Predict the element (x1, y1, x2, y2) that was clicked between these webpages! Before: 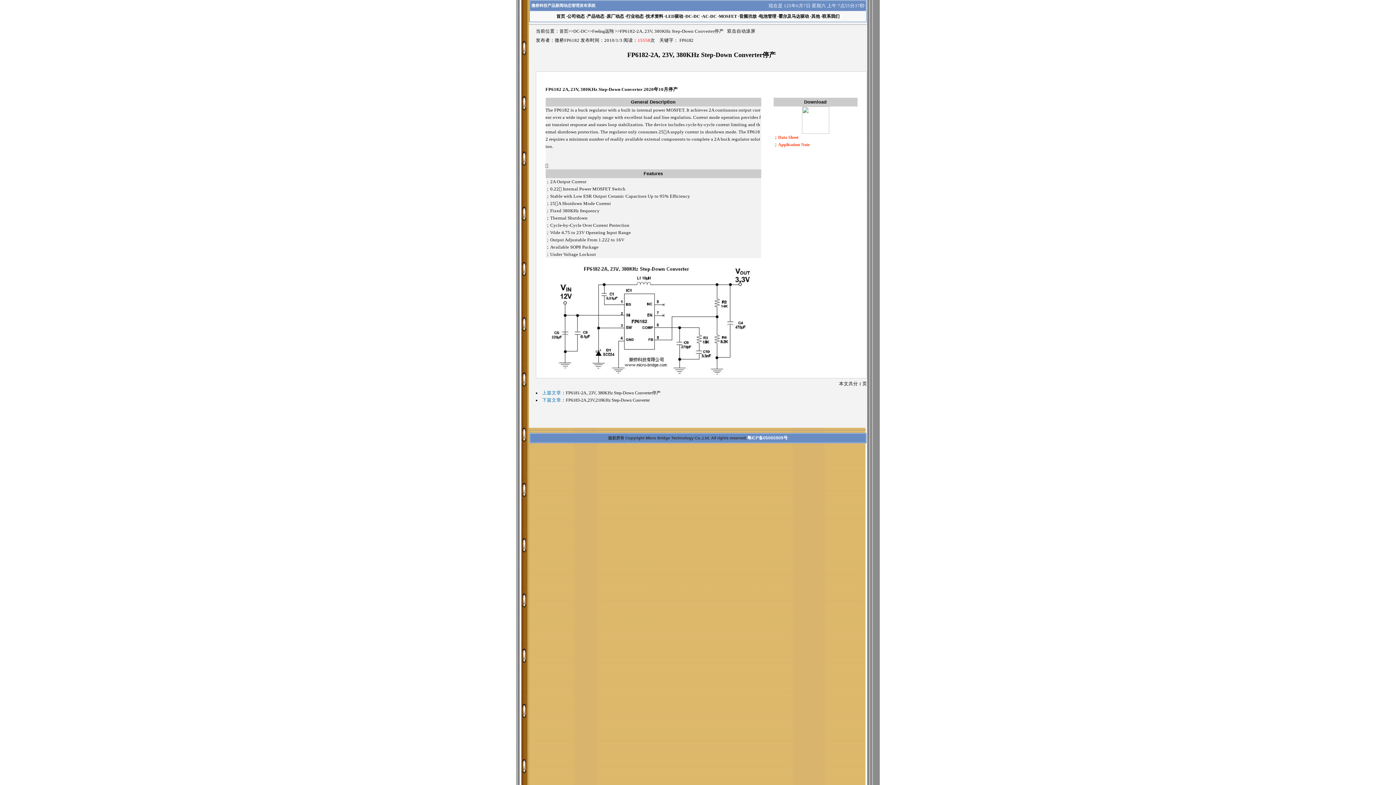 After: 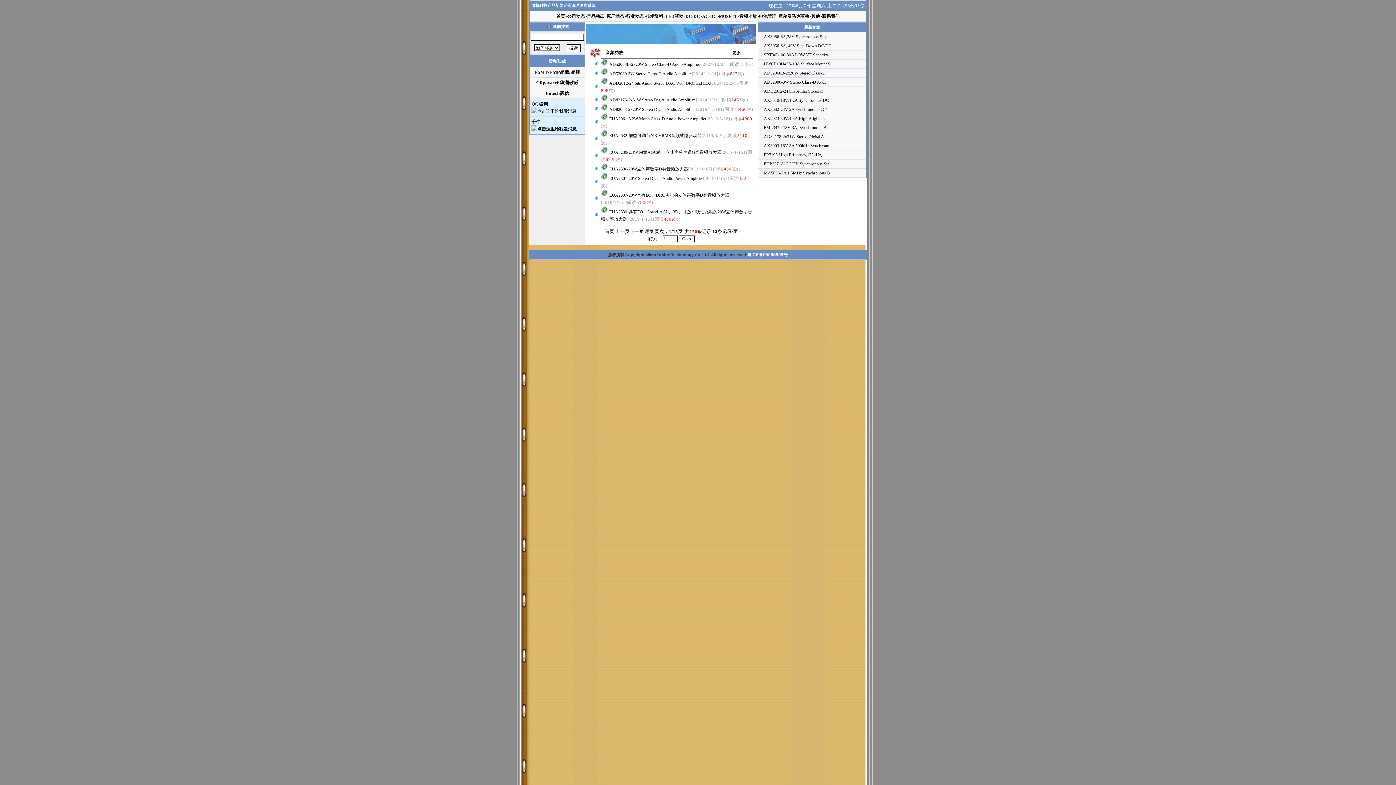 Action: label: 音频功放 bbox: (739, 13, 756, 18)